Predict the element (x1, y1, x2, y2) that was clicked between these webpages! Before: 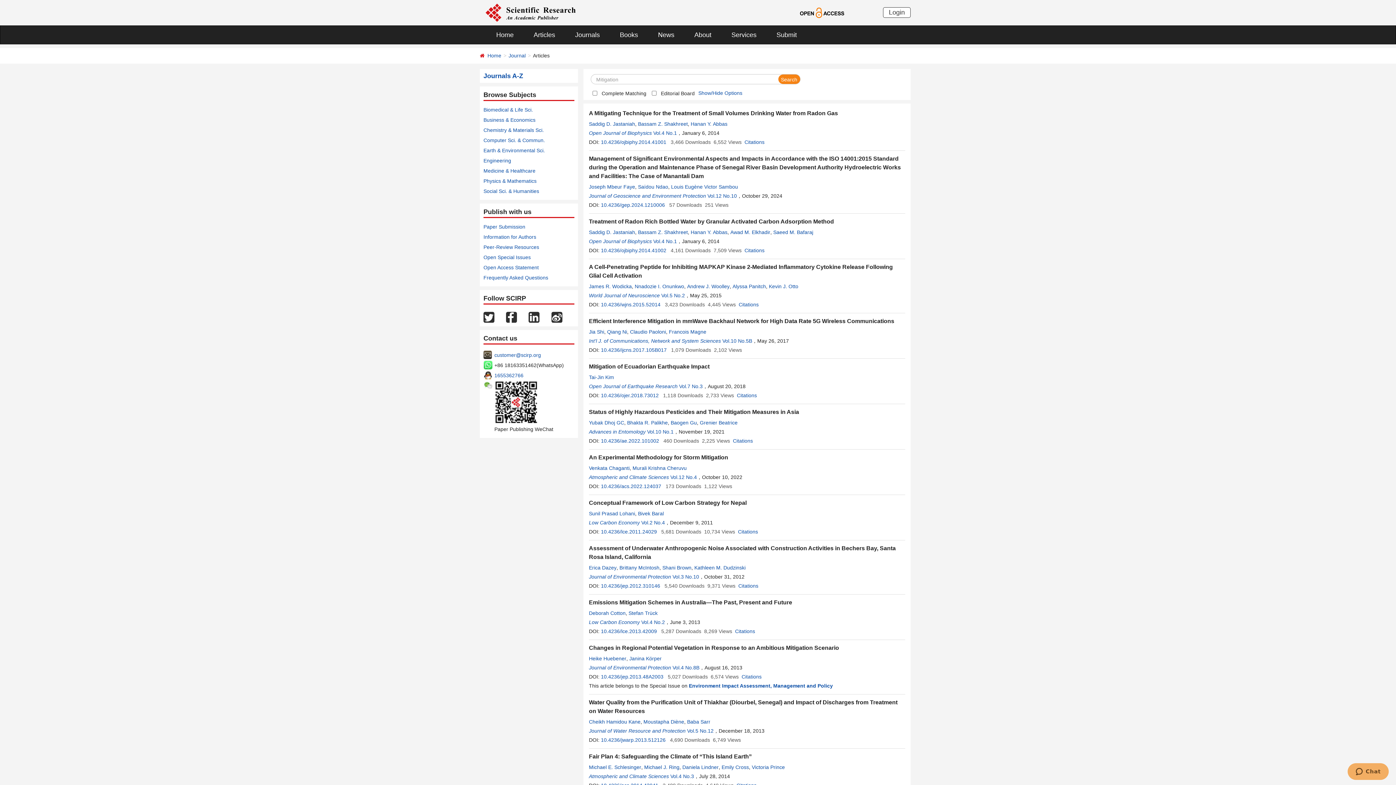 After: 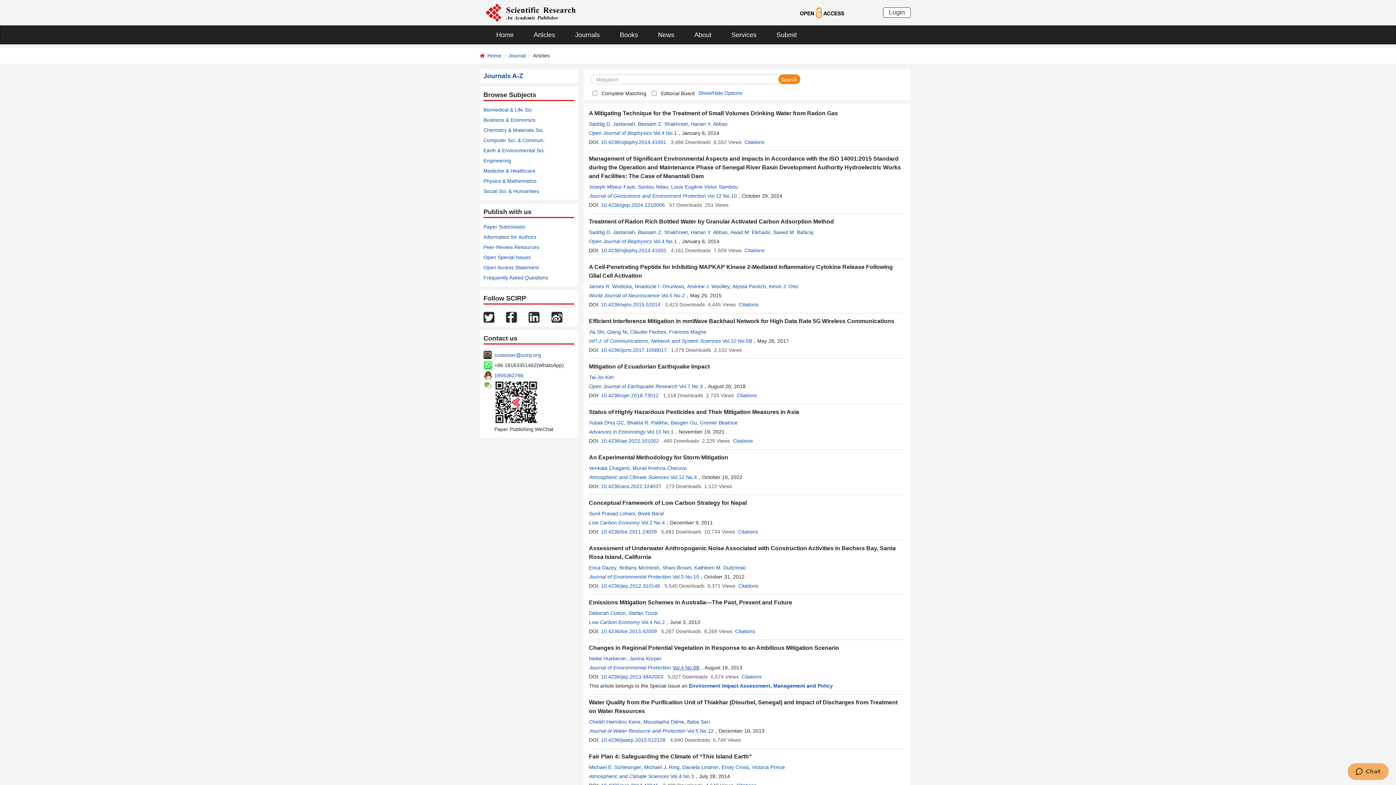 Action: label: Vol.4 No.8B bbox: (672, 665, 699, 670)